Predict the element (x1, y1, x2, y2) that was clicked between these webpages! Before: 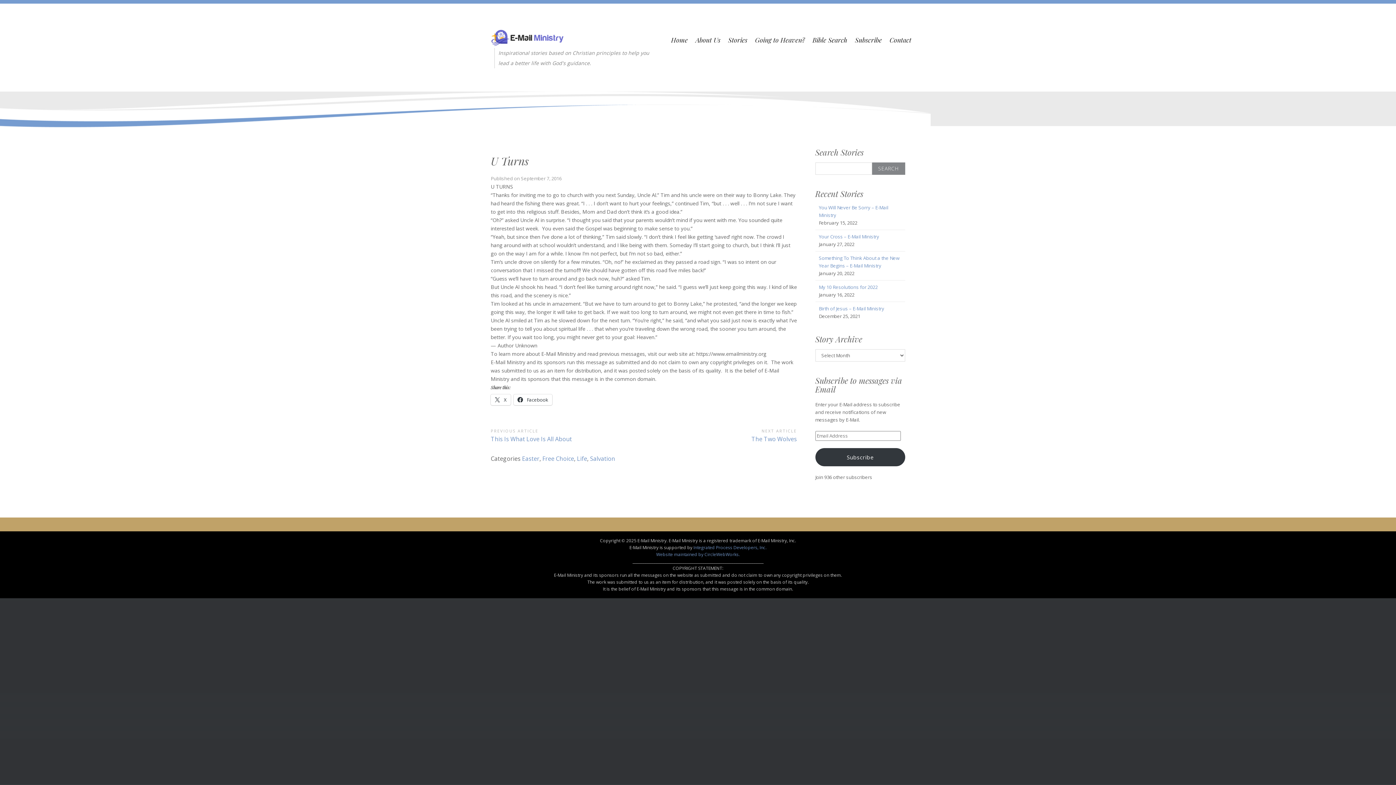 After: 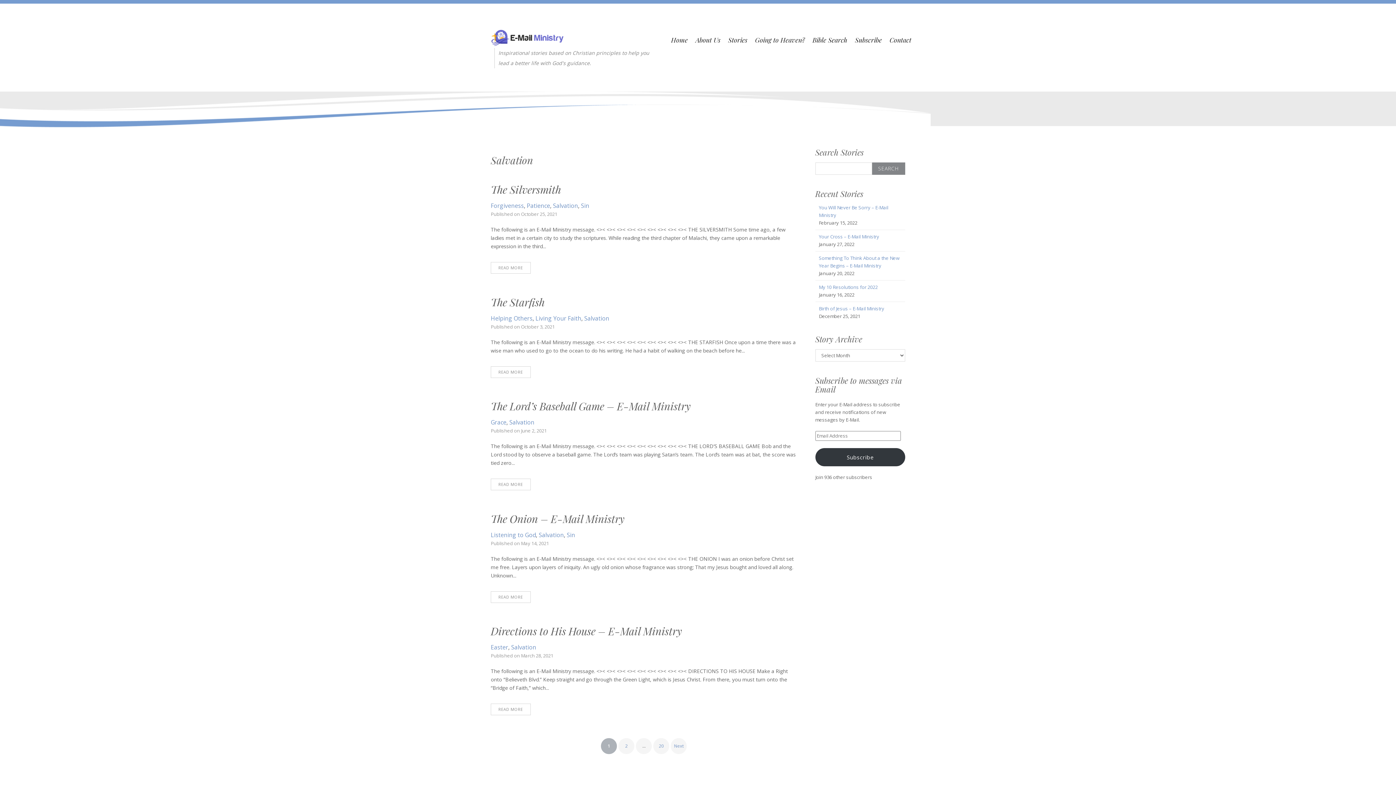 Action: label: Salvation bbox: (590, 454, 615, 462)